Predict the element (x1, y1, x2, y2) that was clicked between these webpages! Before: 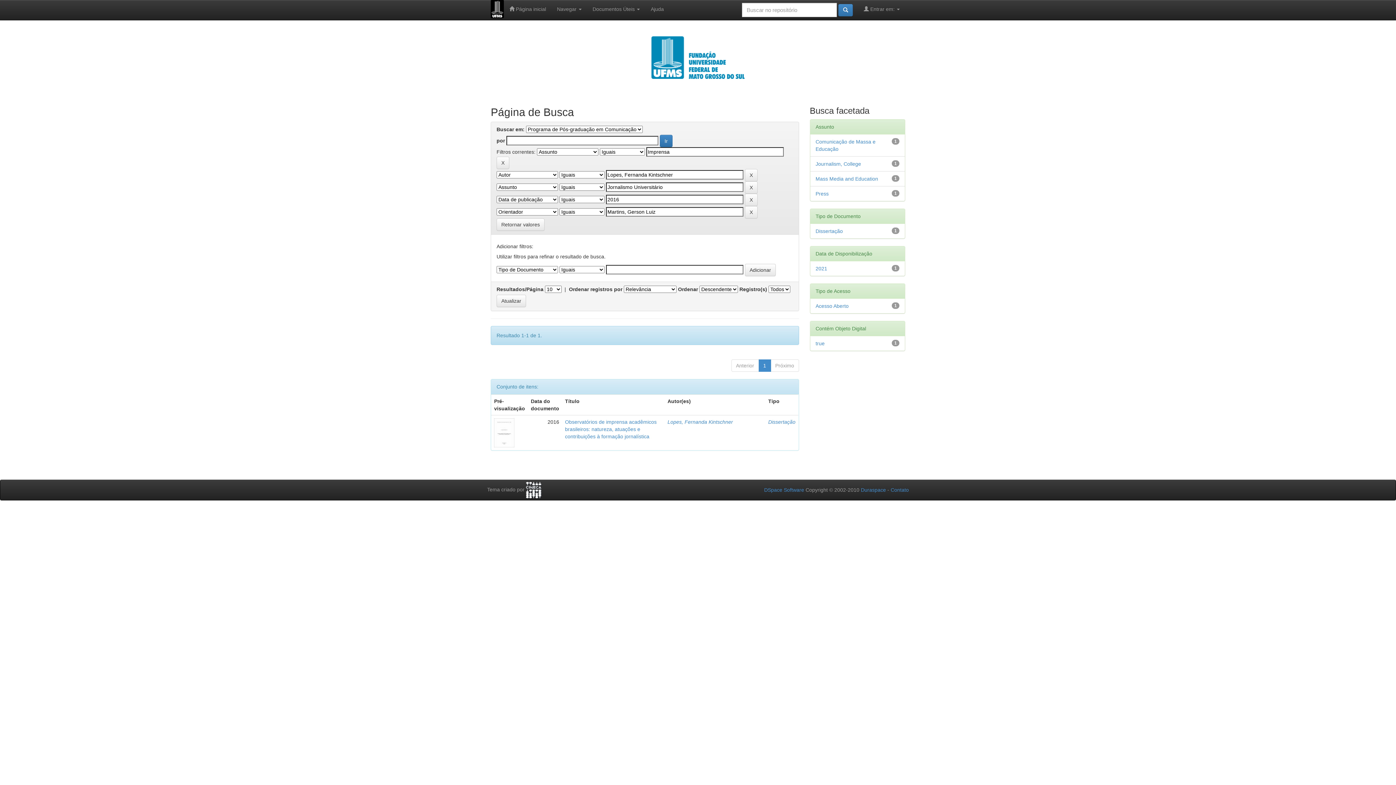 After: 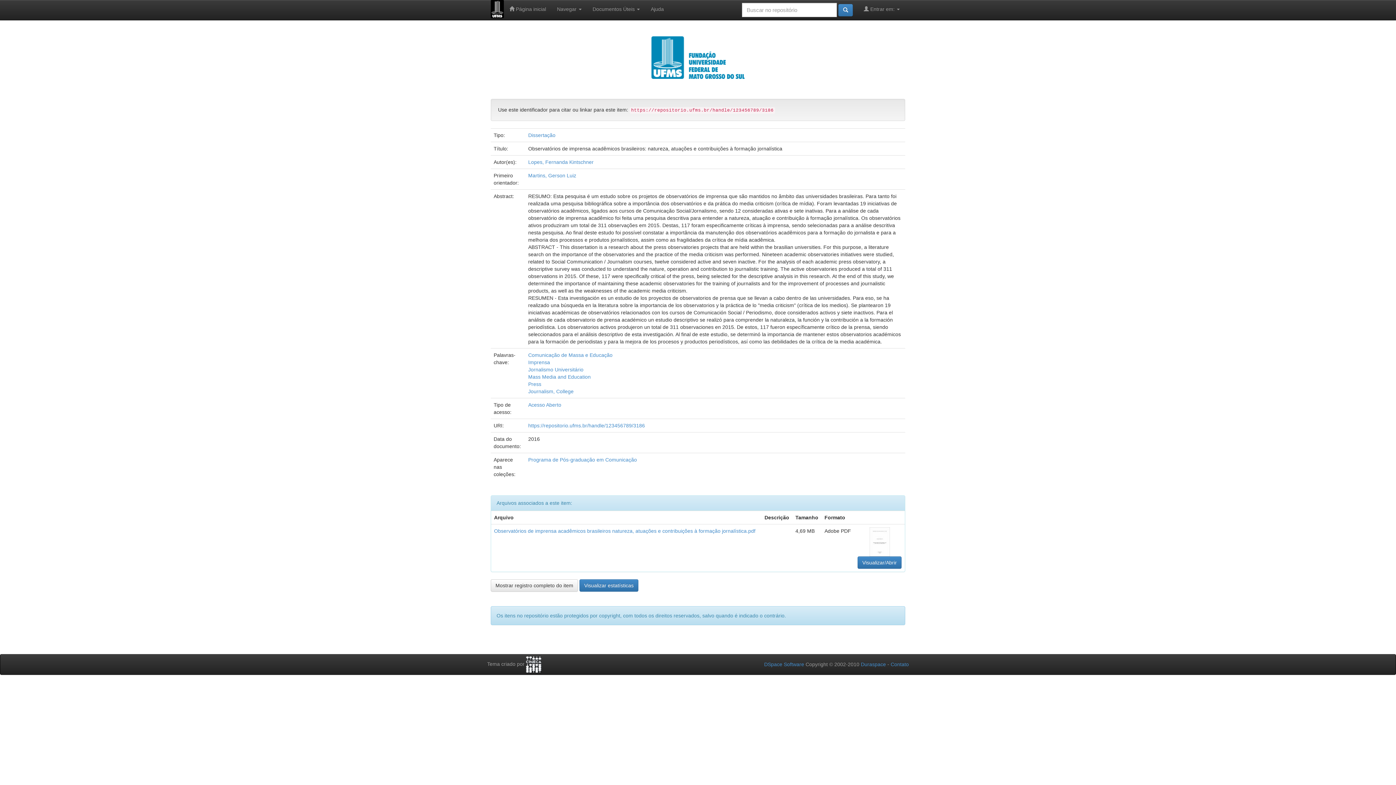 Action: bbox: (565, 419, 656, 439) label: Observatórios de imprensa acadêmicos brasileiros: natureza, atuações e contribuições à formação jornalística